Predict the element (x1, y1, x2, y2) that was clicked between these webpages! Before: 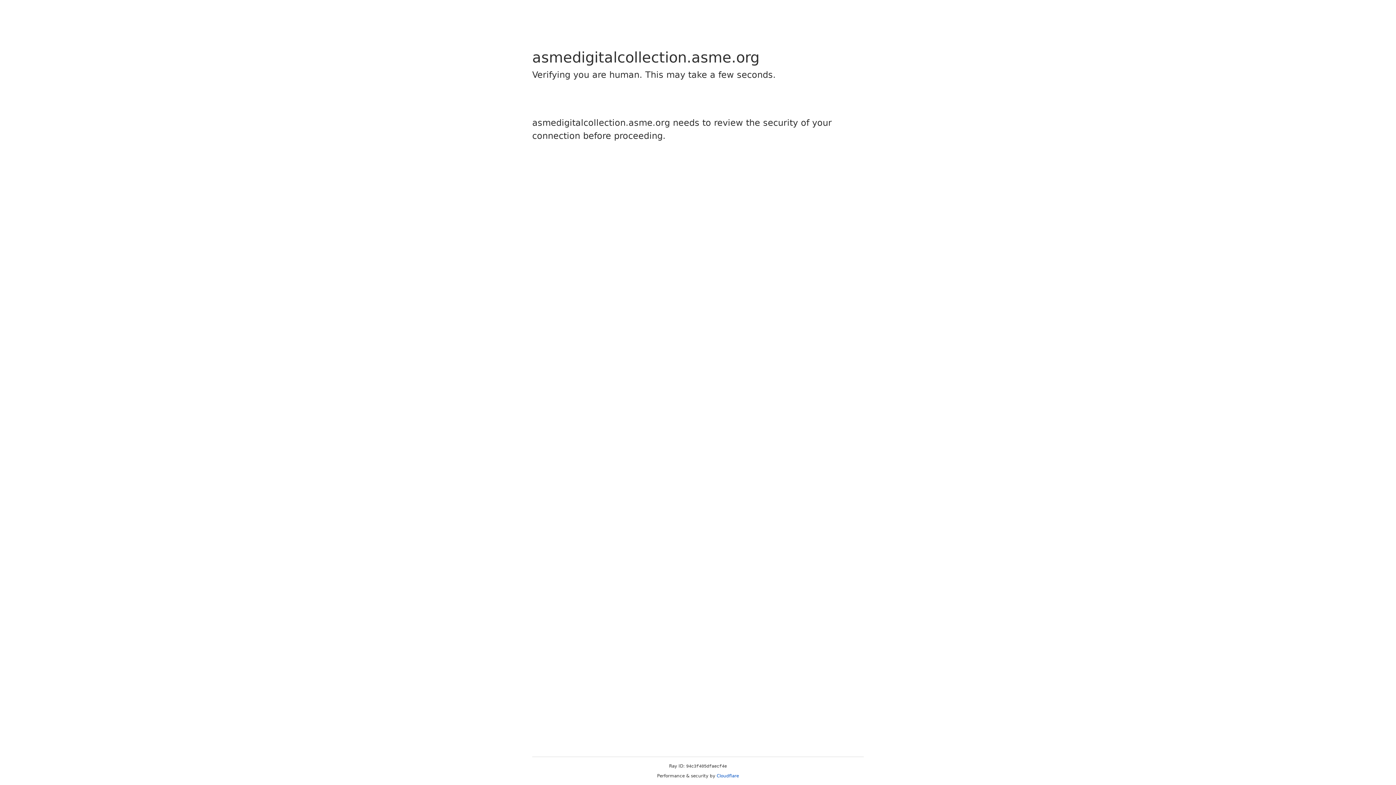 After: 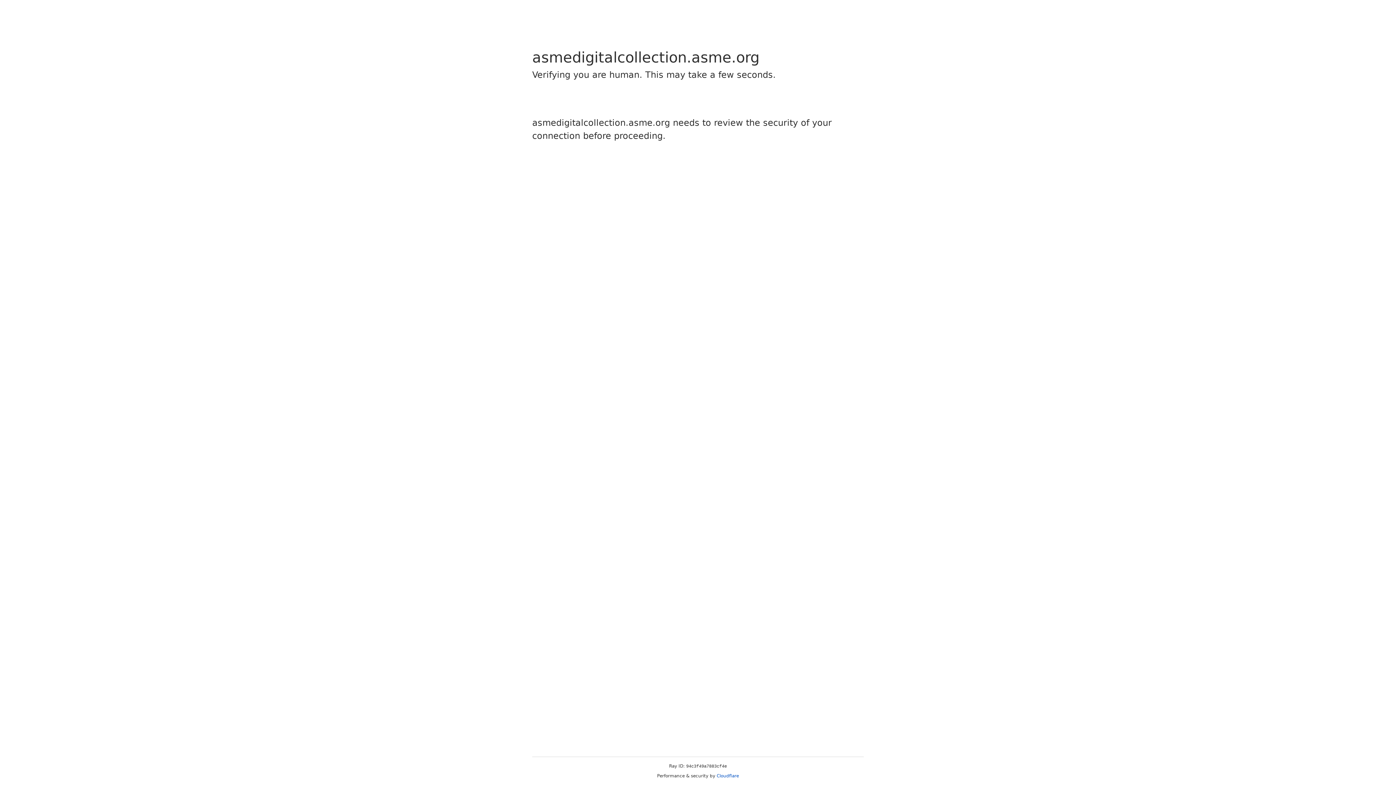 Action: label: Cloudflare bbox: (716, 773, 739, 778)